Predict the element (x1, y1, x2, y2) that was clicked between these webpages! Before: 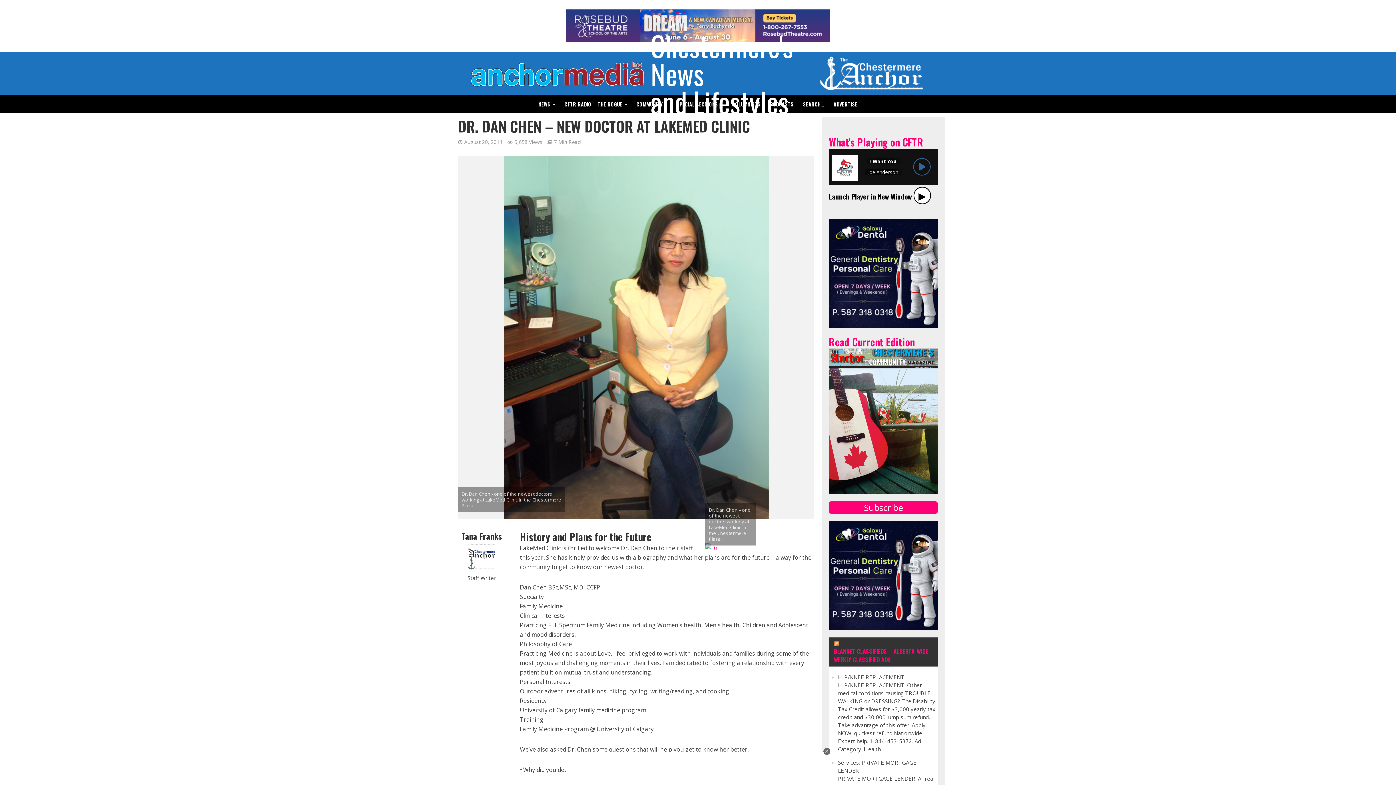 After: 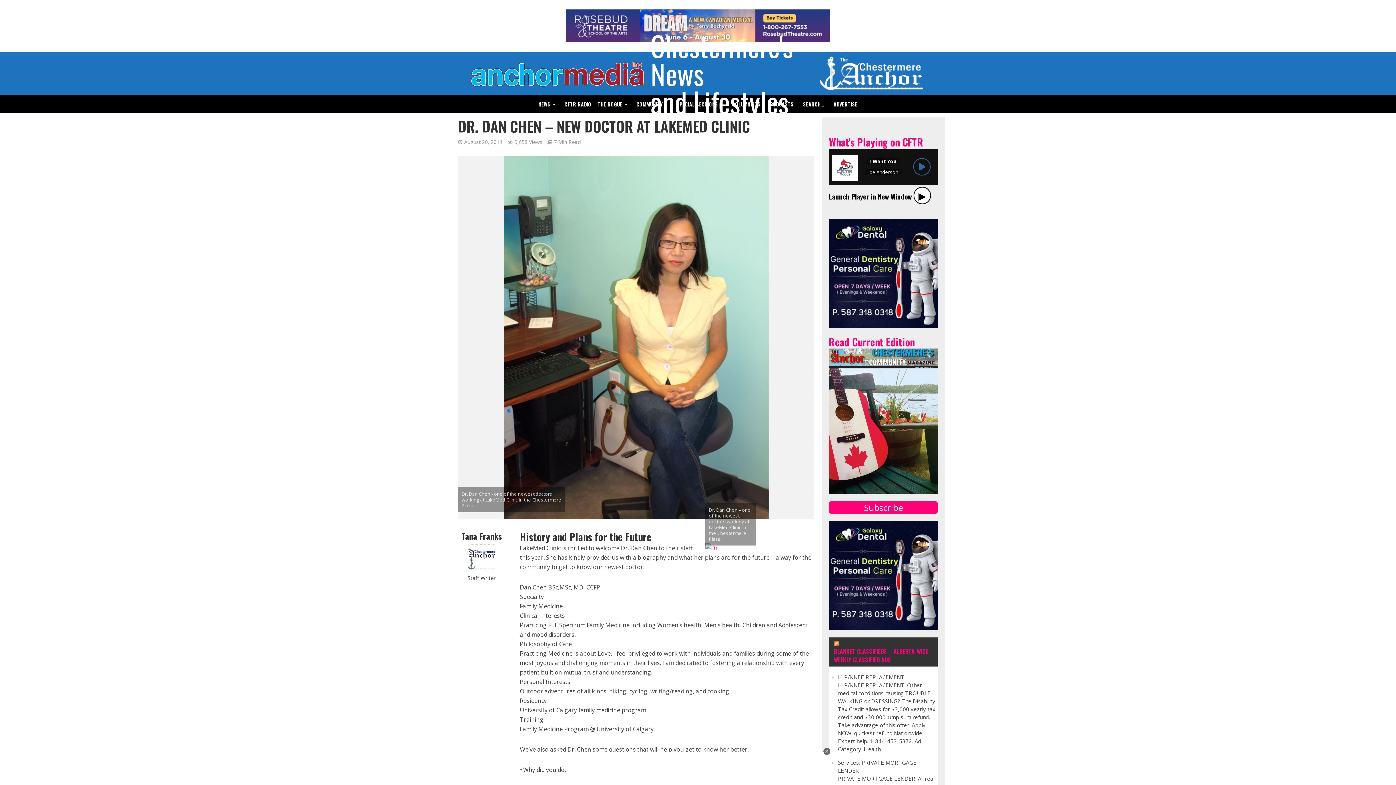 Action: bbox: (829, 134, 923, 149) label: What's Playing on CFTR